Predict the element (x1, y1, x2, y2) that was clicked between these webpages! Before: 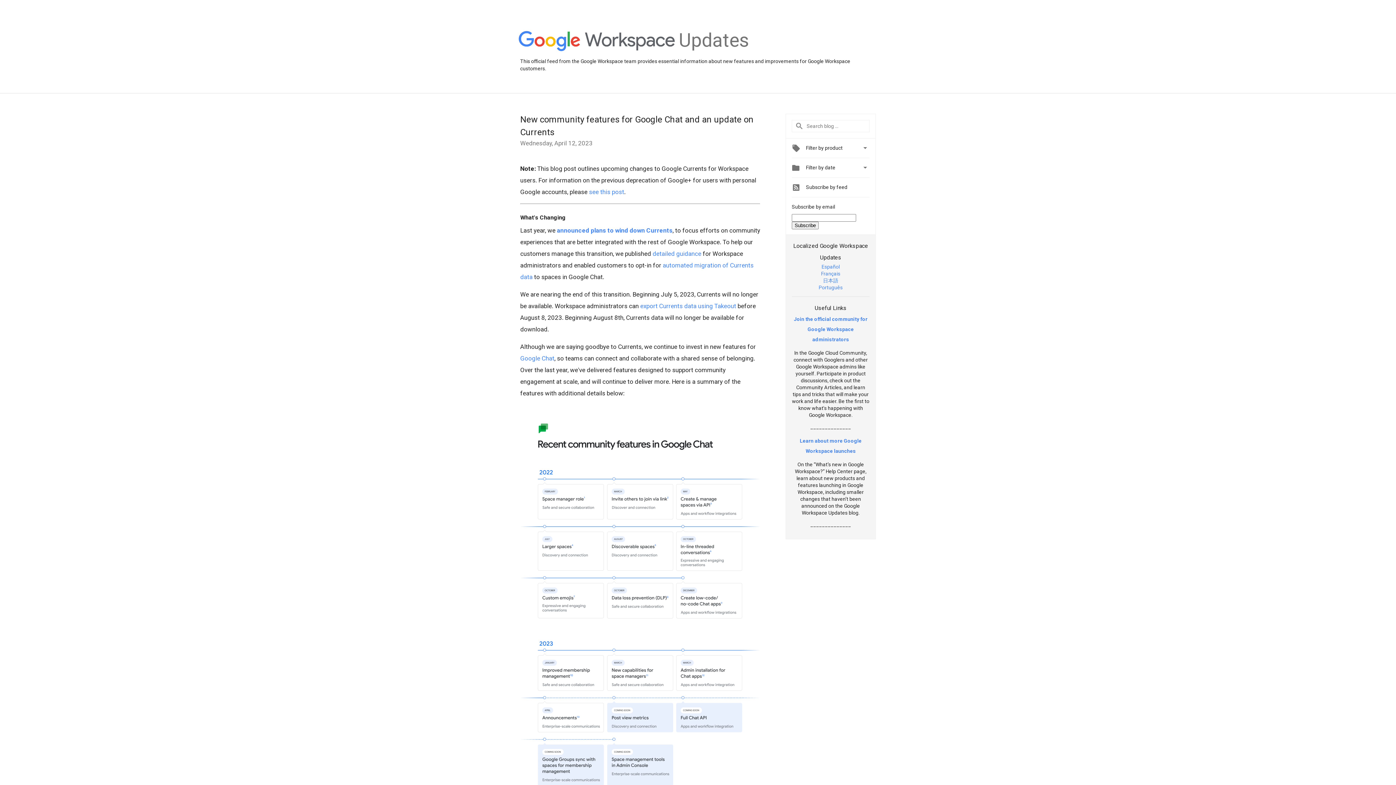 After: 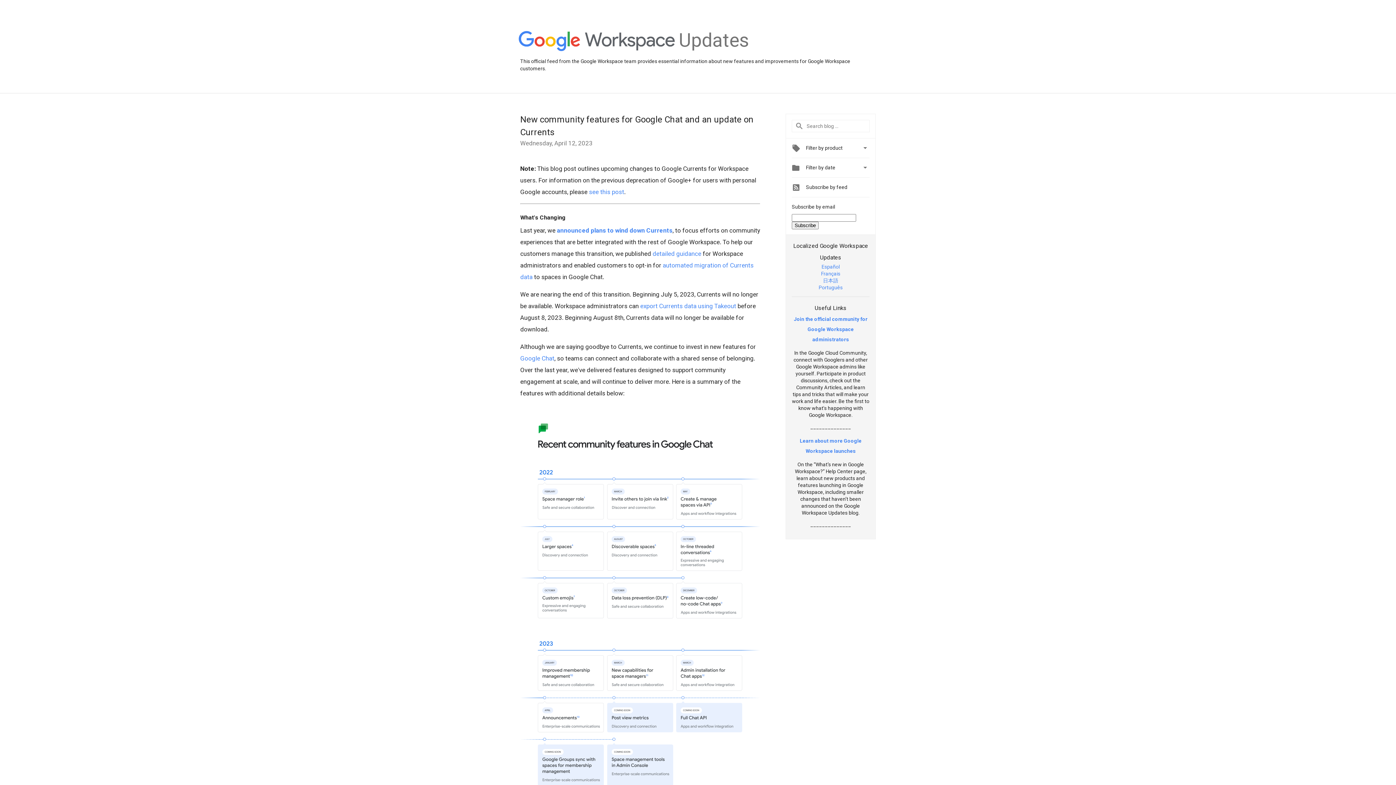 Action: label: Join the official community for Google Workspace administrators bbox: (794, 316, 867, 342)